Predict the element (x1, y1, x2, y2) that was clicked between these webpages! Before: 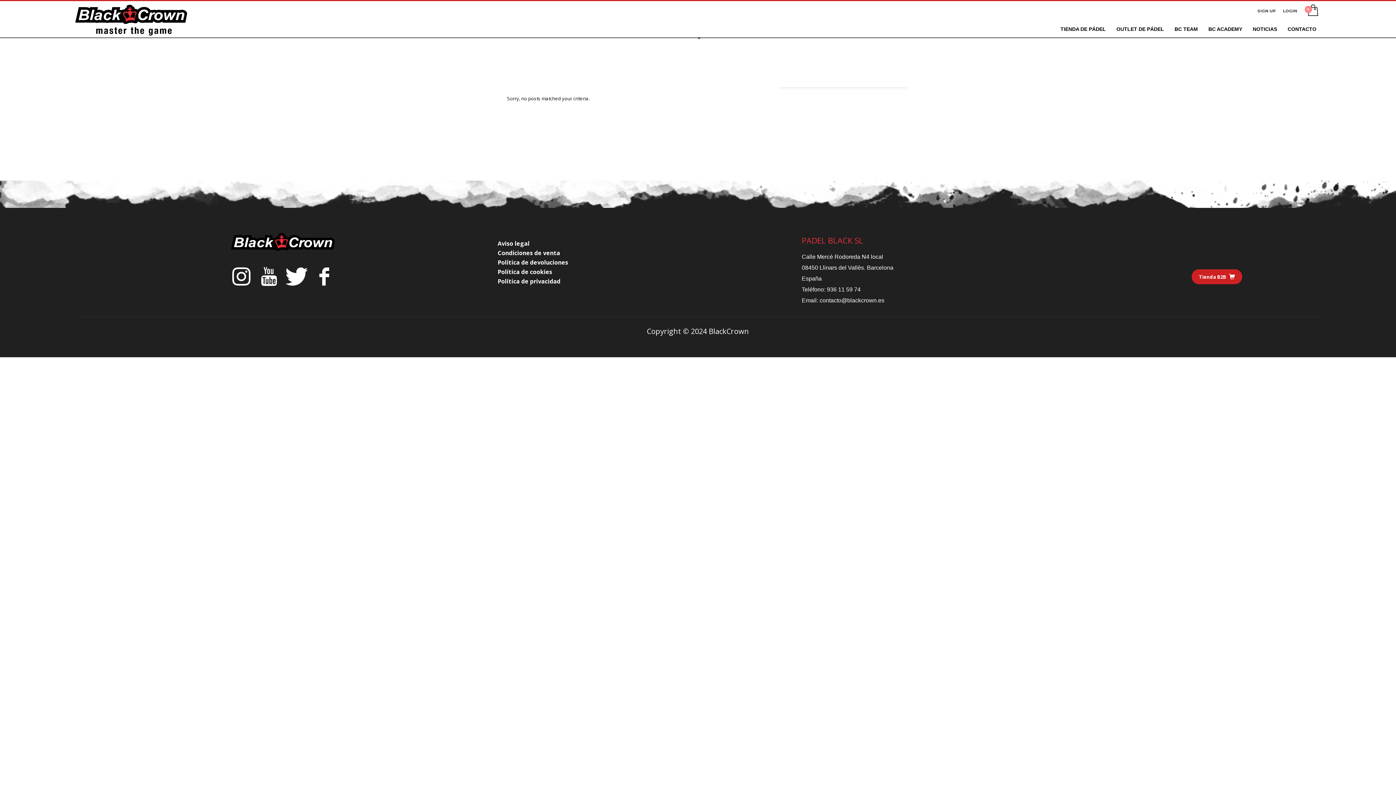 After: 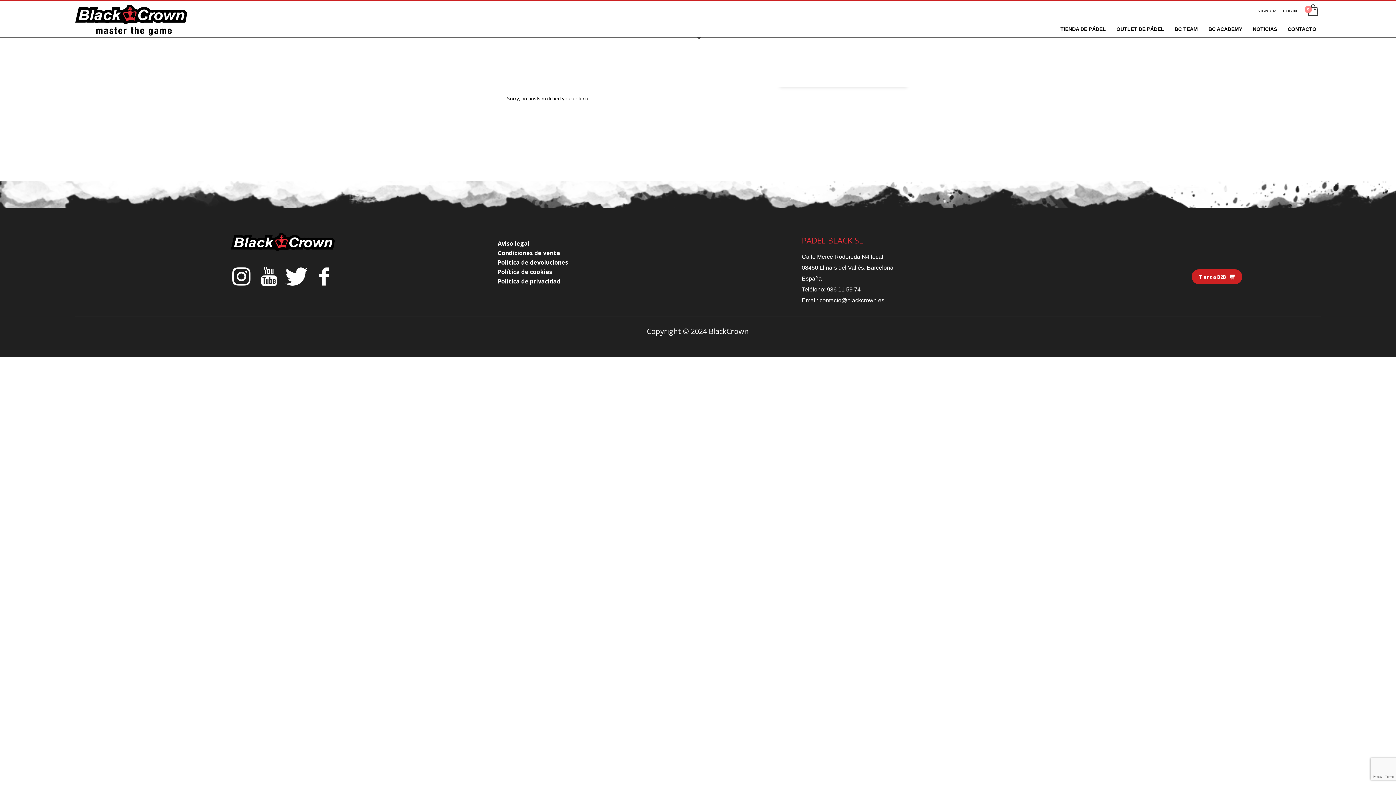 Action: label: LOGIN bbox: (1283, 6, 1297, 15)